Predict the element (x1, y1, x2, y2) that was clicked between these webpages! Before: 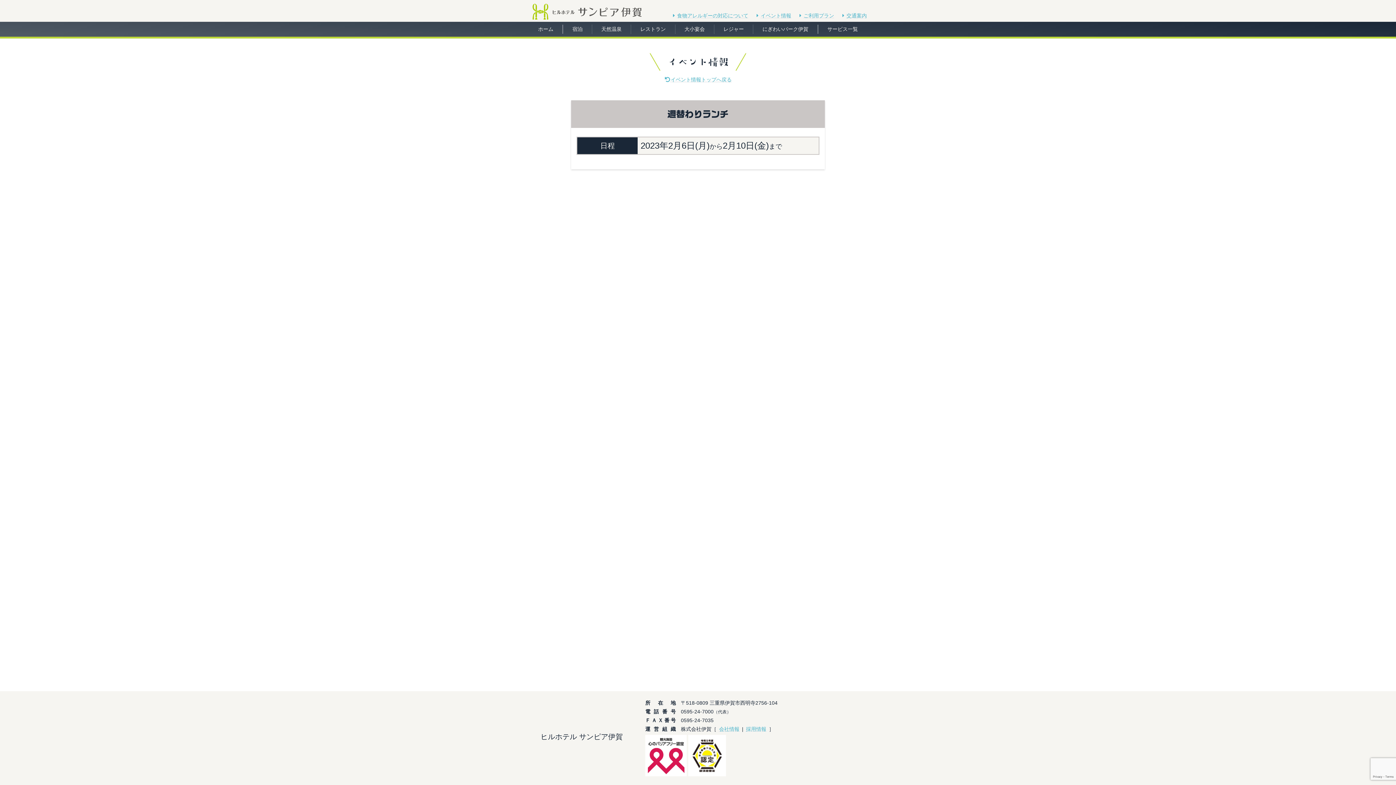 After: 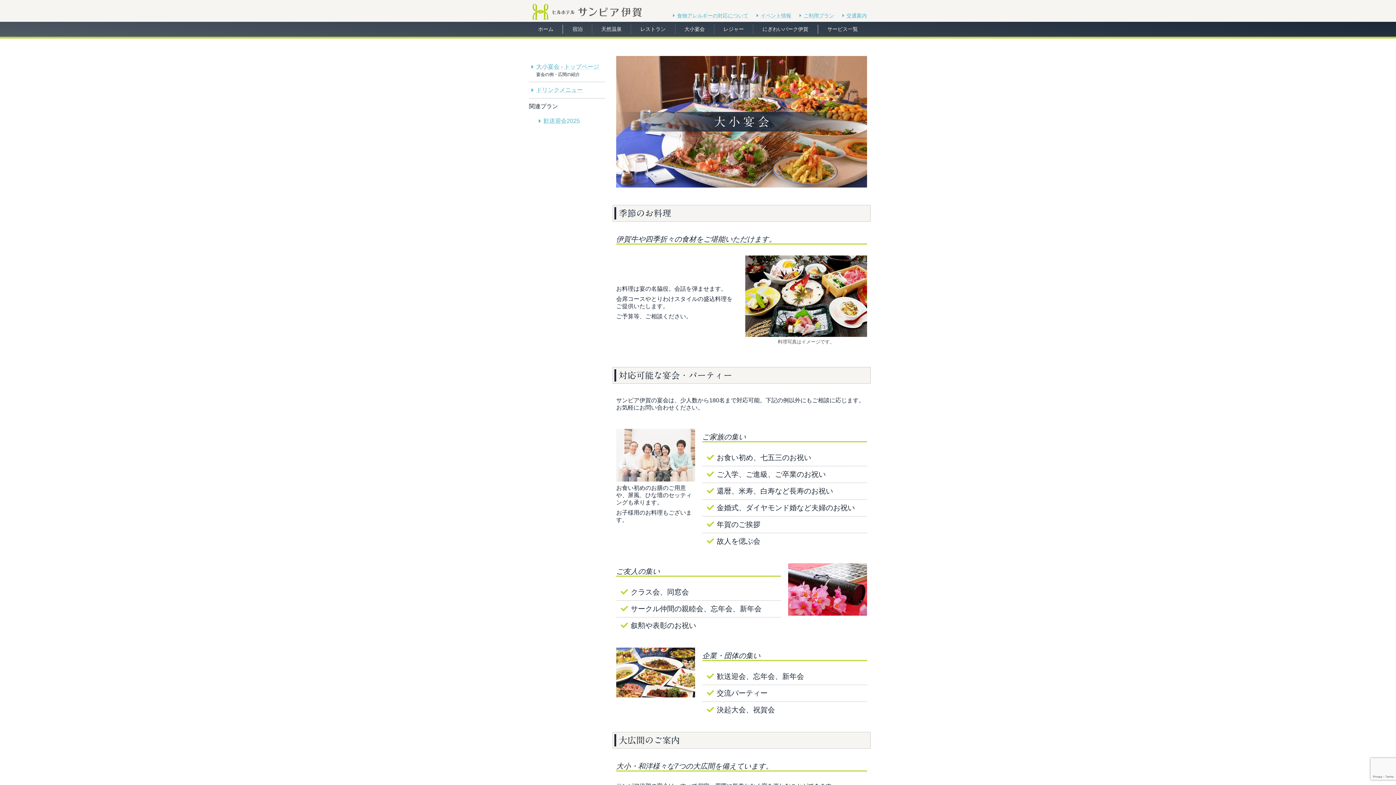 Action: bbox: (676, 24, 712, 33) label: 大小宴会